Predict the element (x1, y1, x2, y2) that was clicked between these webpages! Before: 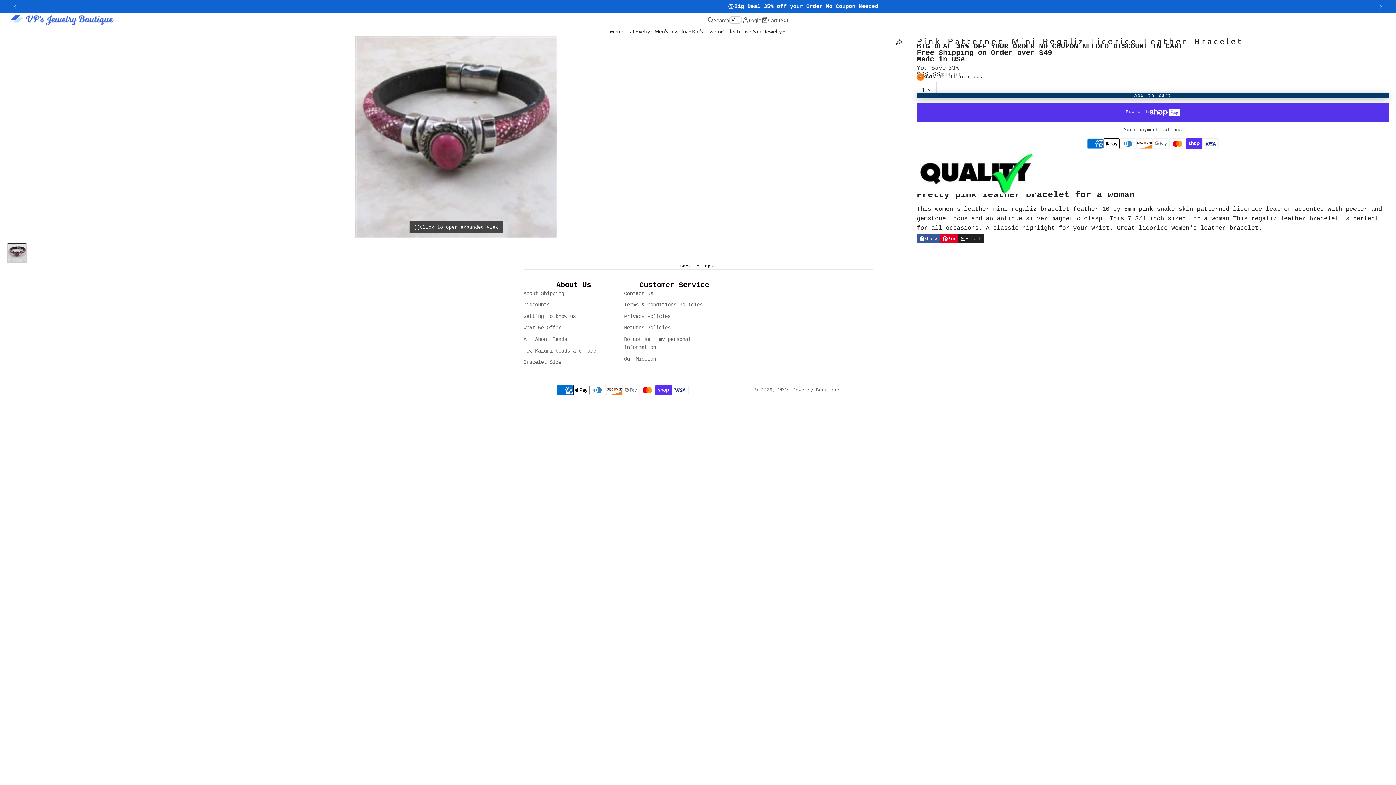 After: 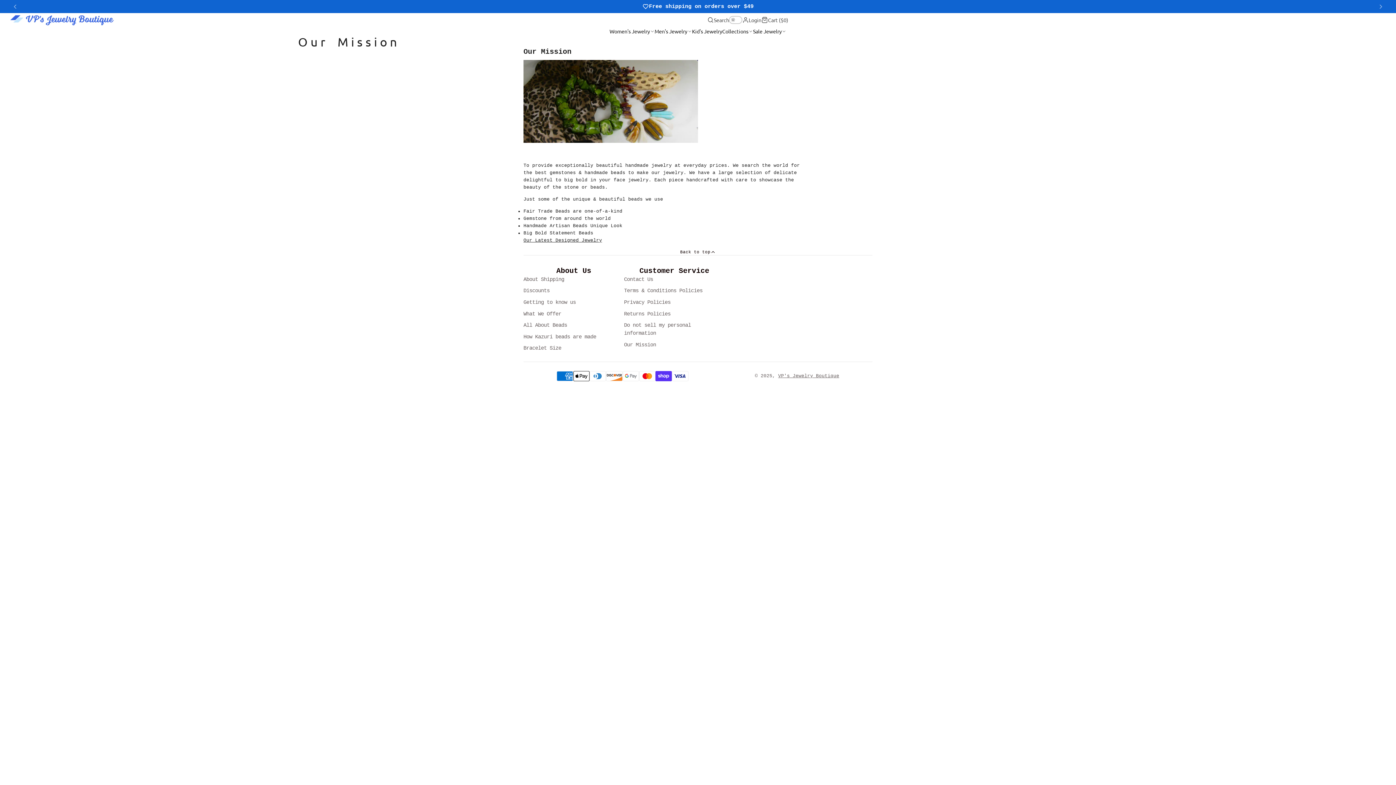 Action: bbox: (624, 355, 724, 363) label: Our Mission